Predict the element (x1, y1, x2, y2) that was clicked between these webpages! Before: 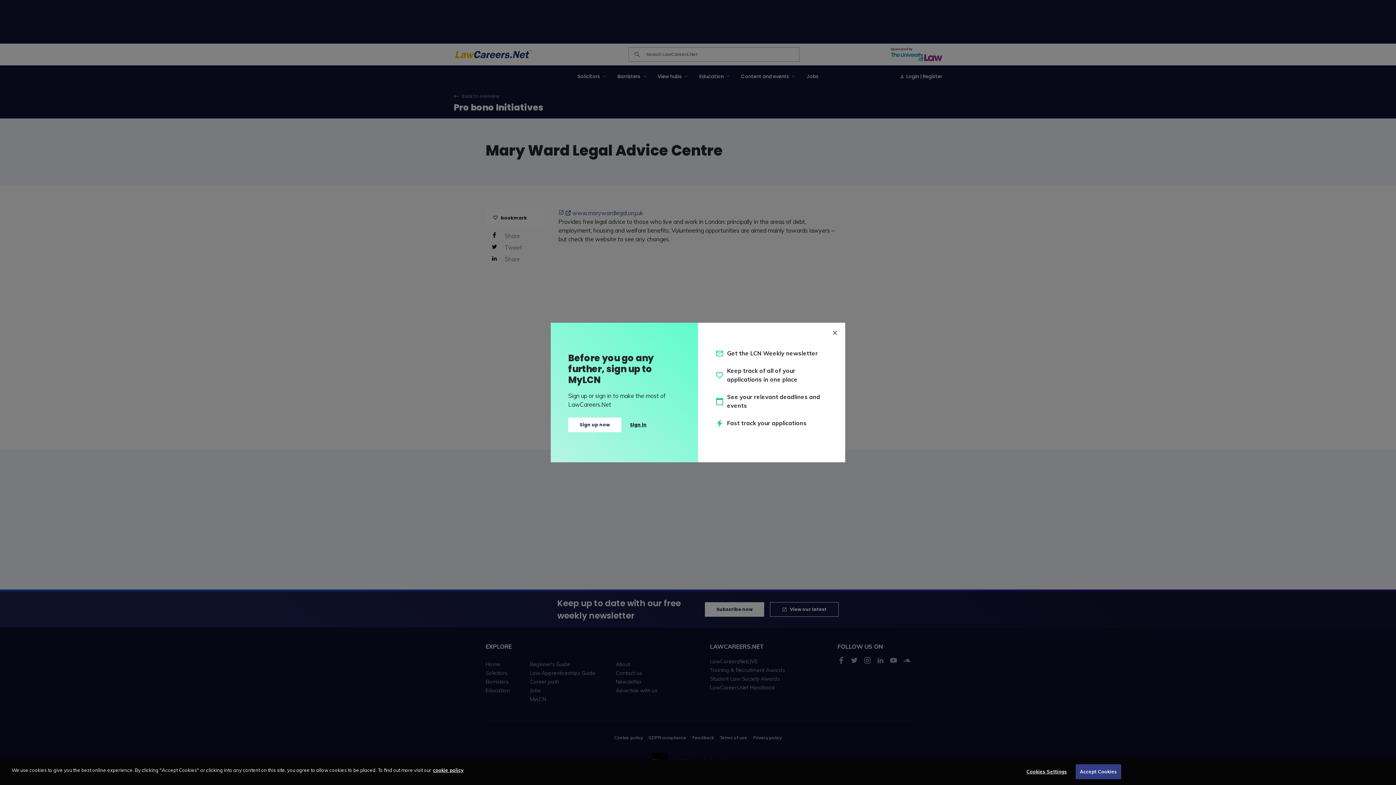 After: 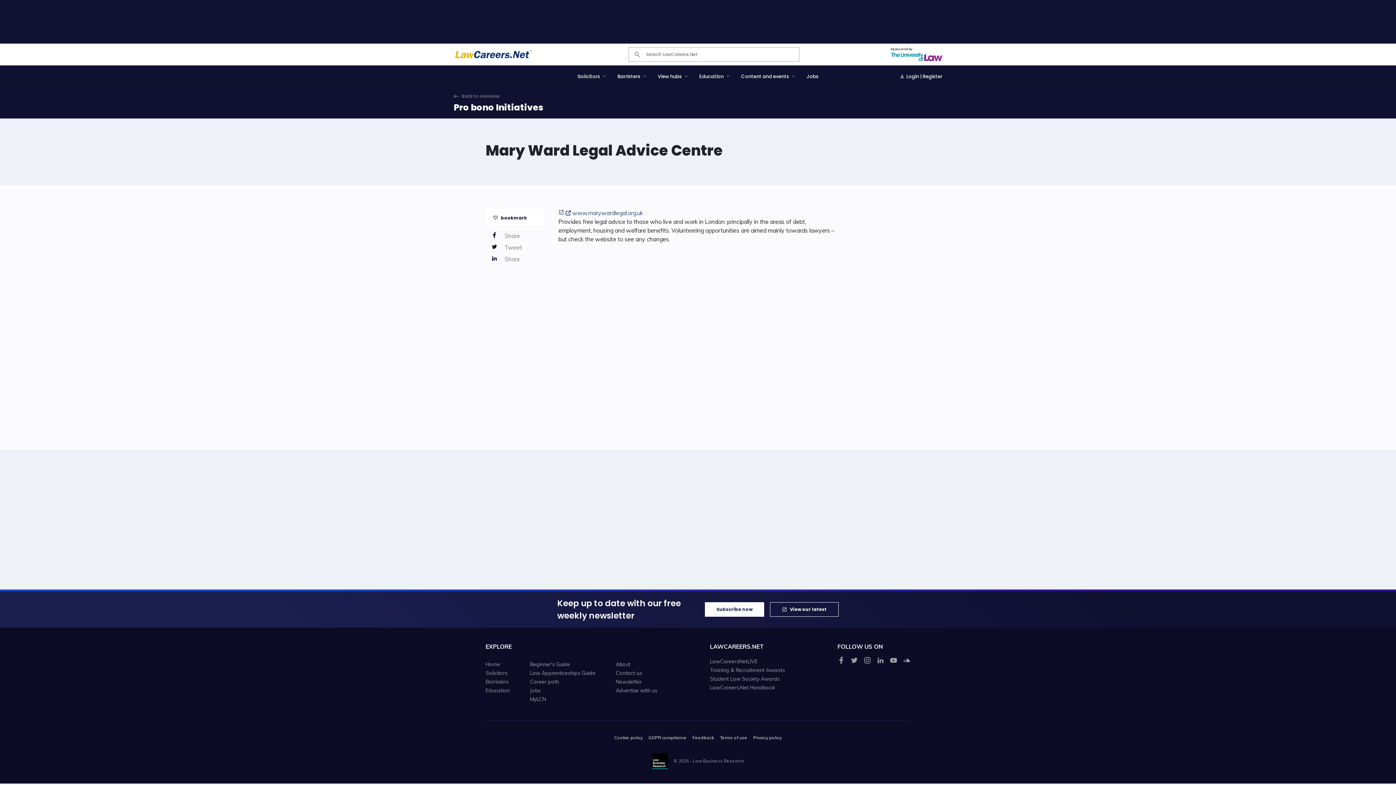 Action: bbox: (828, 325, 842, 340) label: Close